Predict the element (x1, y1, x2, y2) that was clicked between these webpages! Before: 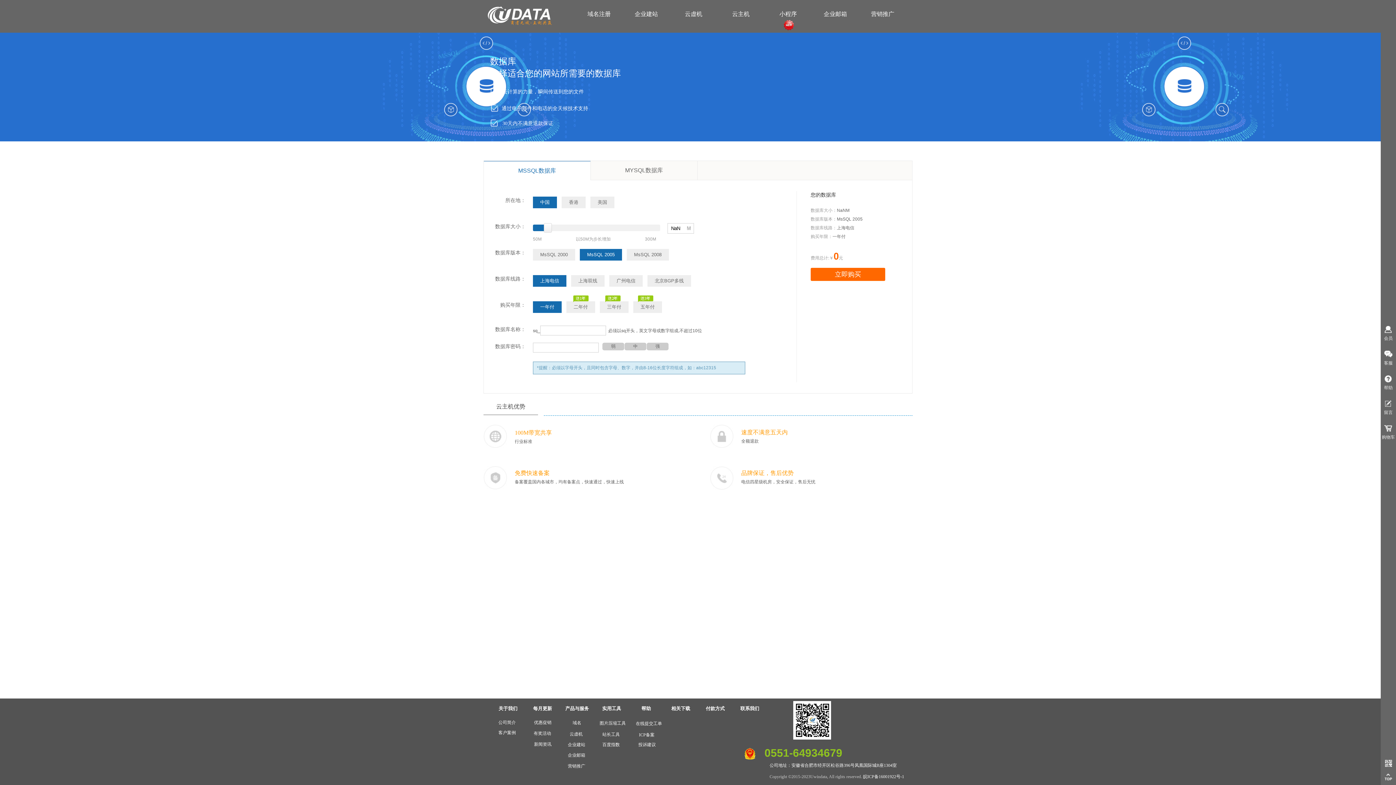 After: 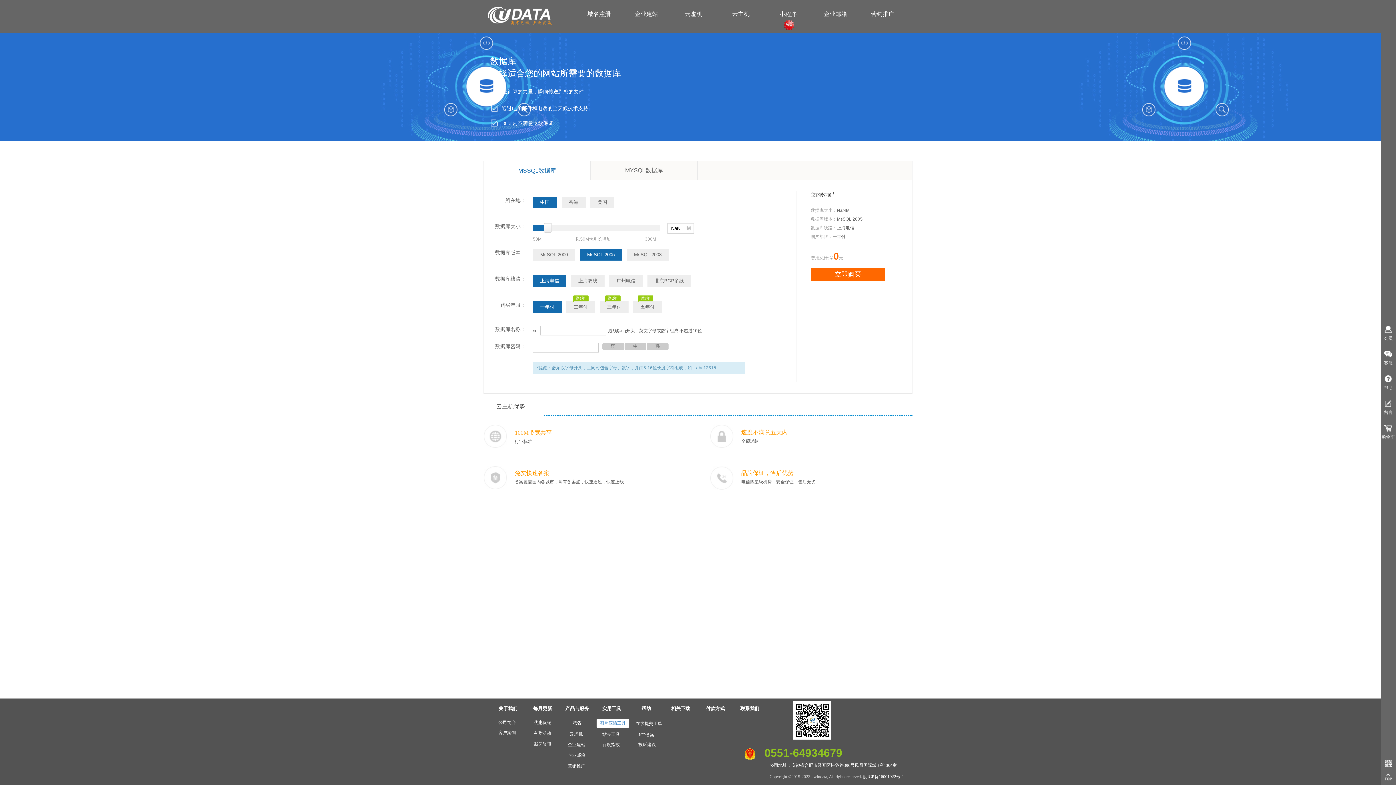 Action: label: 图片压缩工具 bbox: (596, 719, 629, 728)